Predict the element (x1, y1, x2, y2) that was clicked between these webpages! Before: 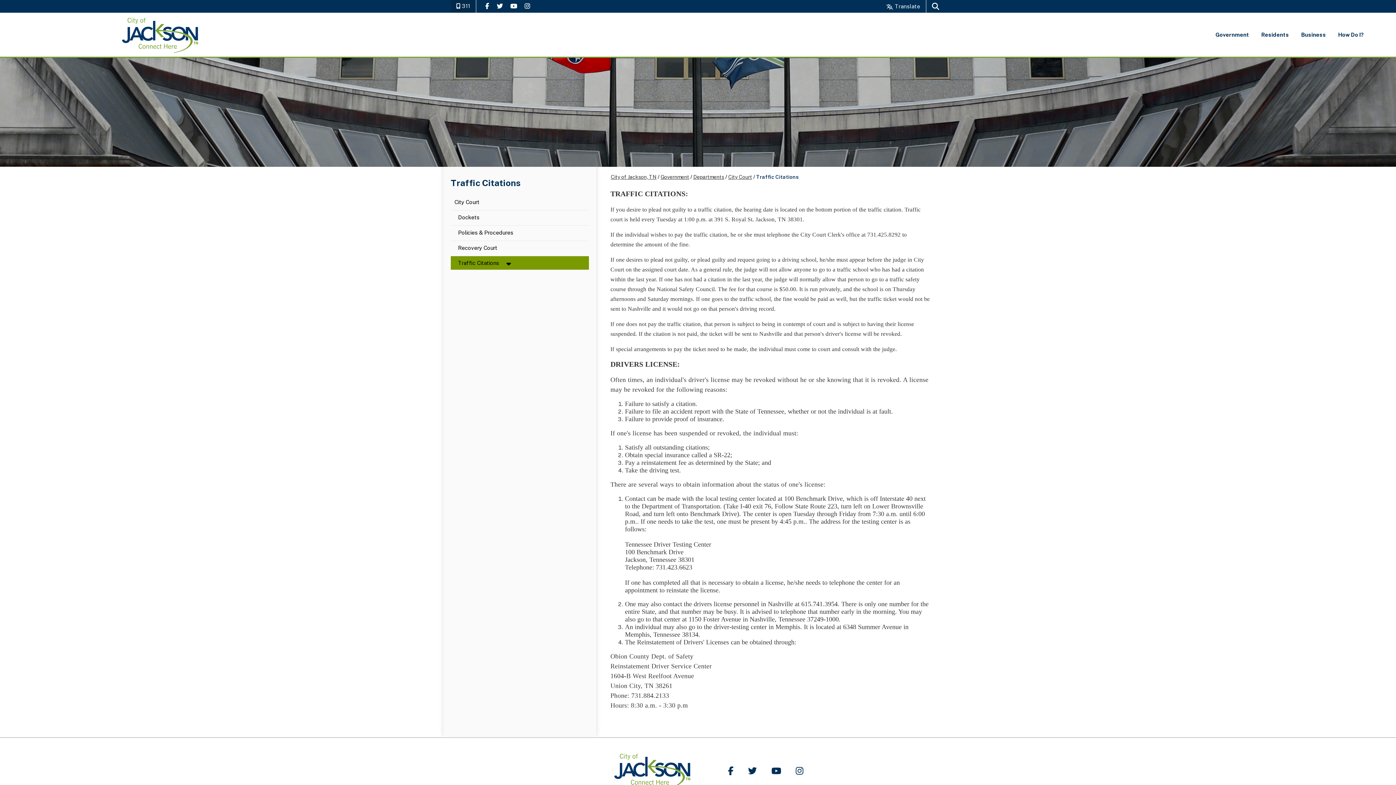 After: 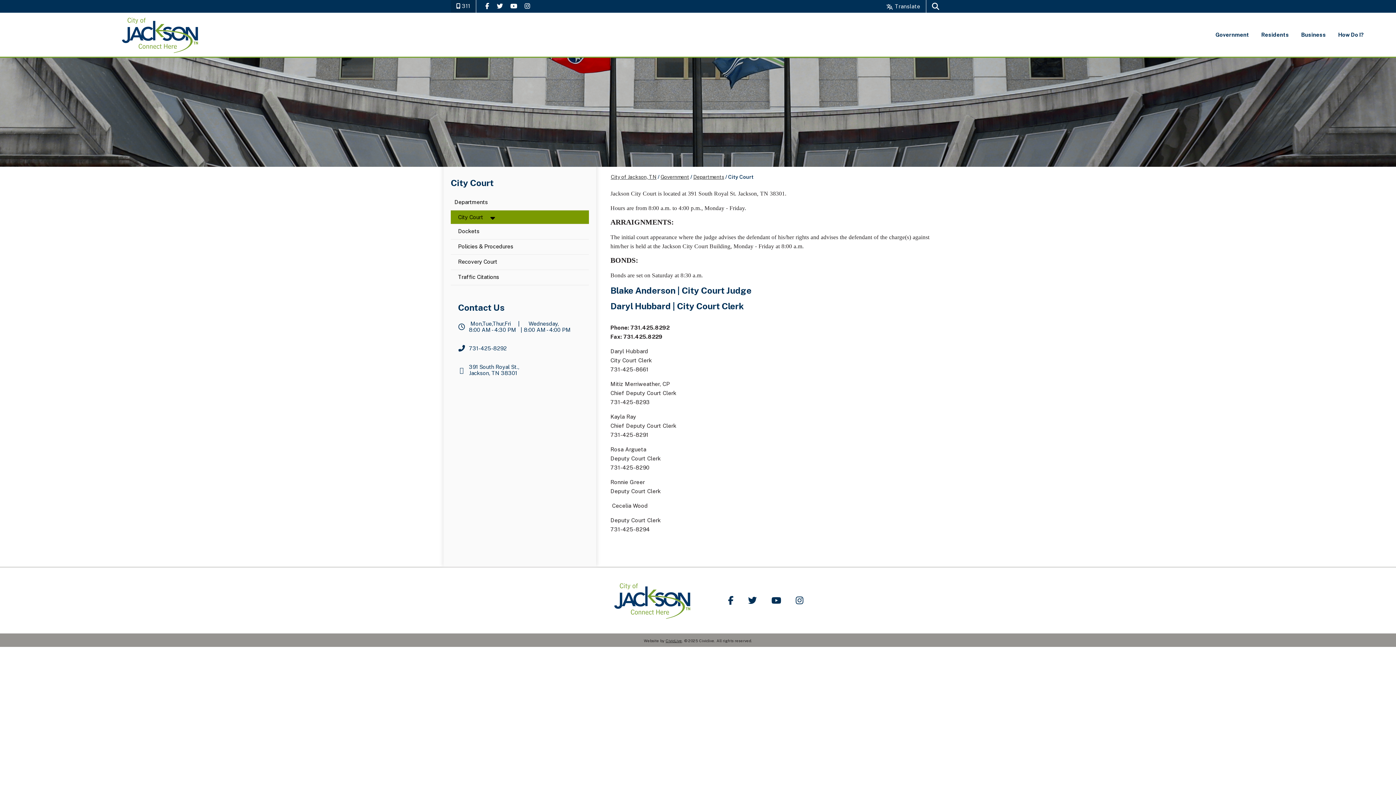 Action: label: City Court bbox: (450, 195, 589, 210)